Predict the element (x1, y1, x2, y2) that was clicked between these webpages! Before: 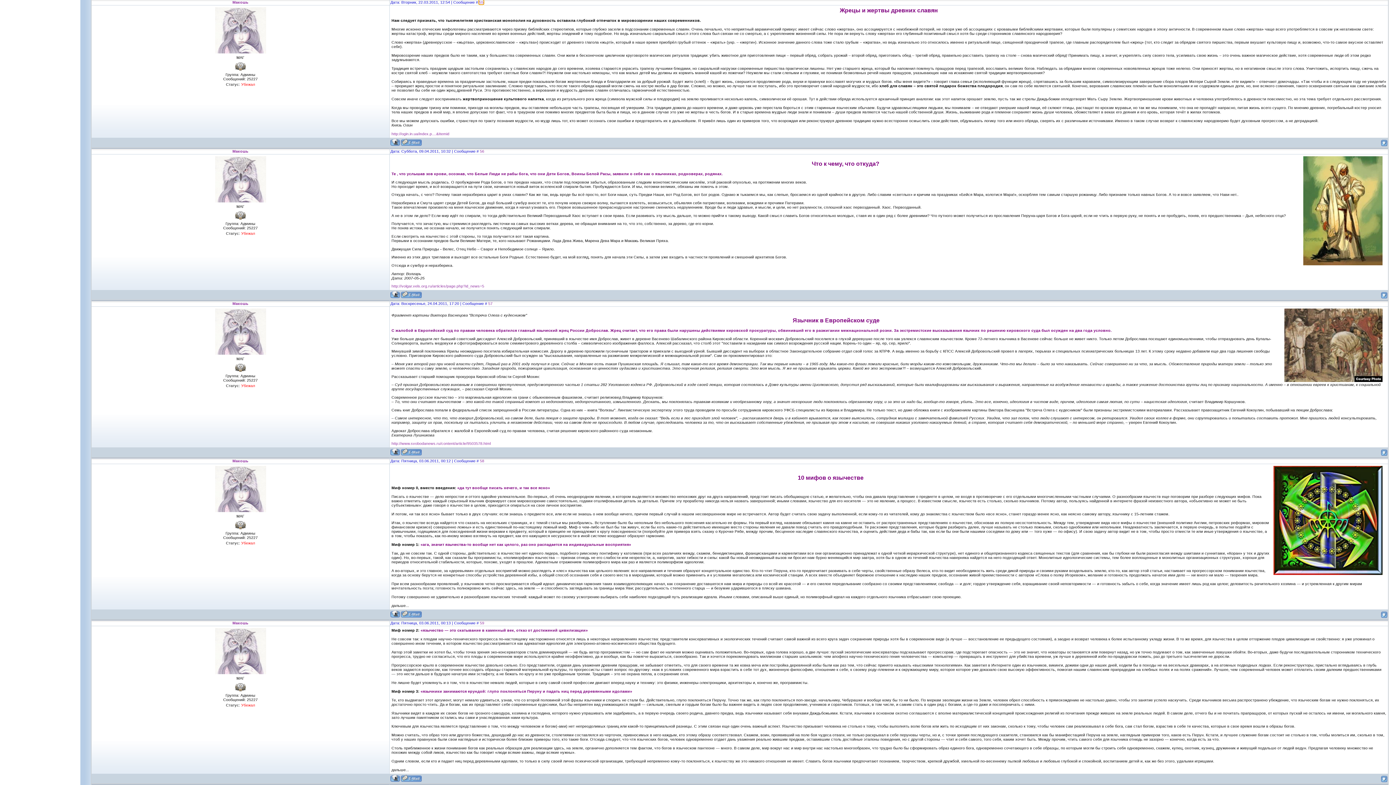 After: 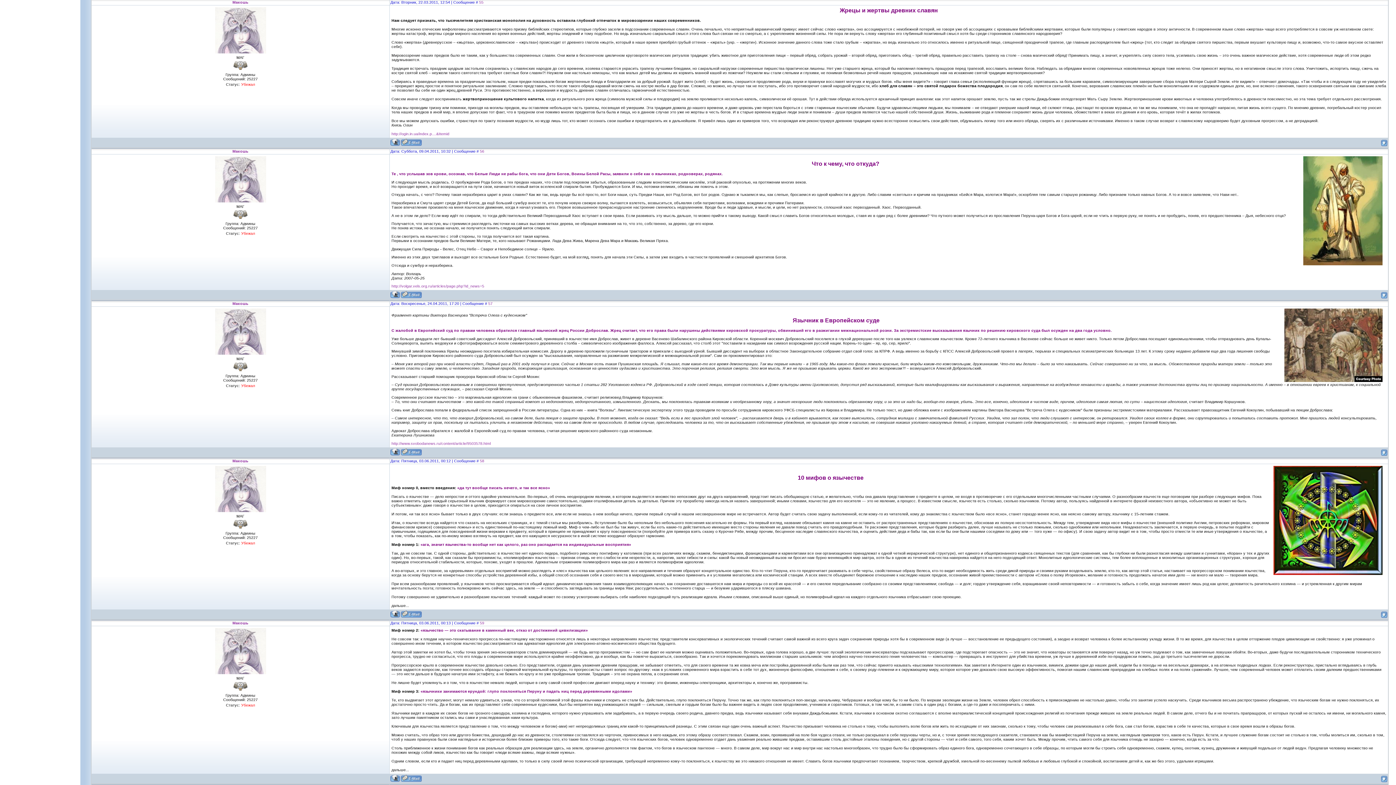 Action: bbox: (390, 142, 400, 146)